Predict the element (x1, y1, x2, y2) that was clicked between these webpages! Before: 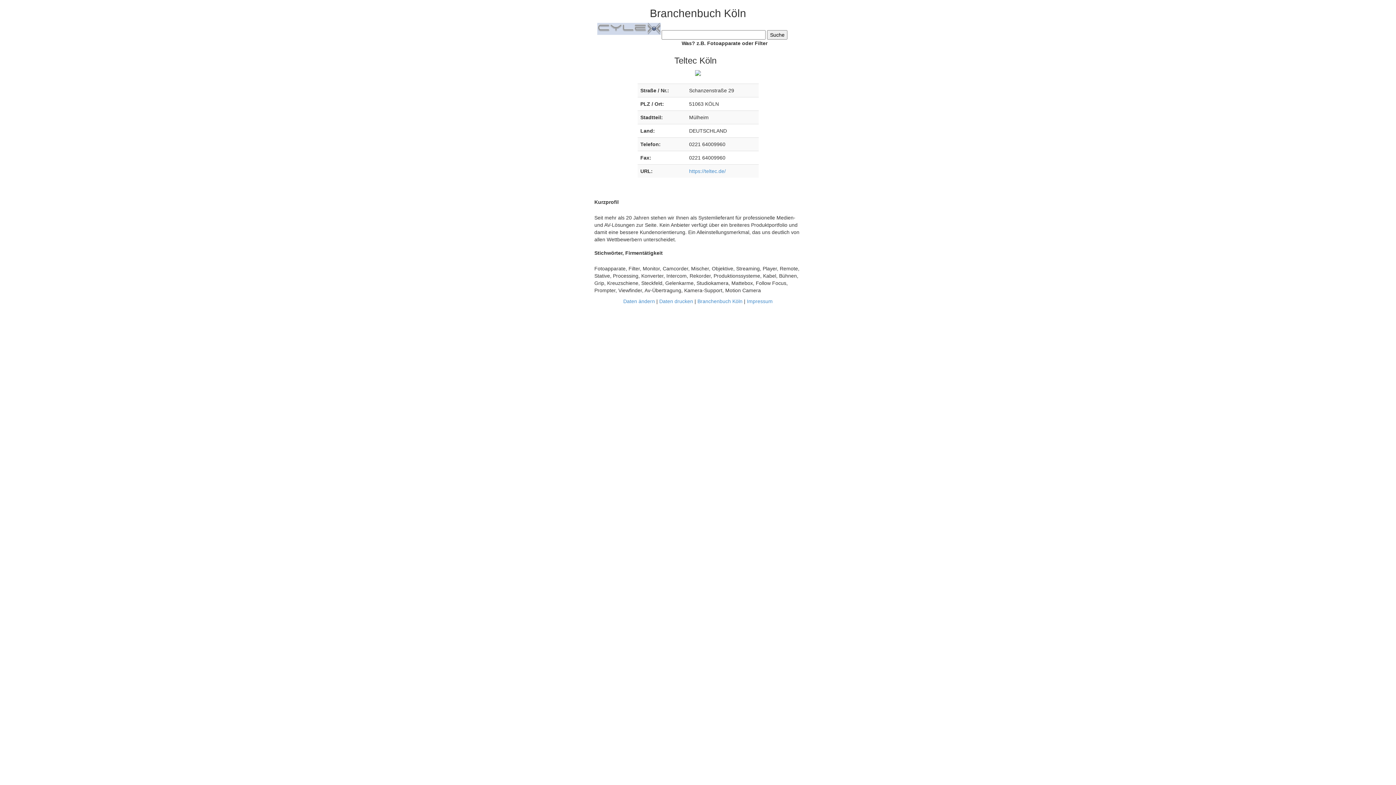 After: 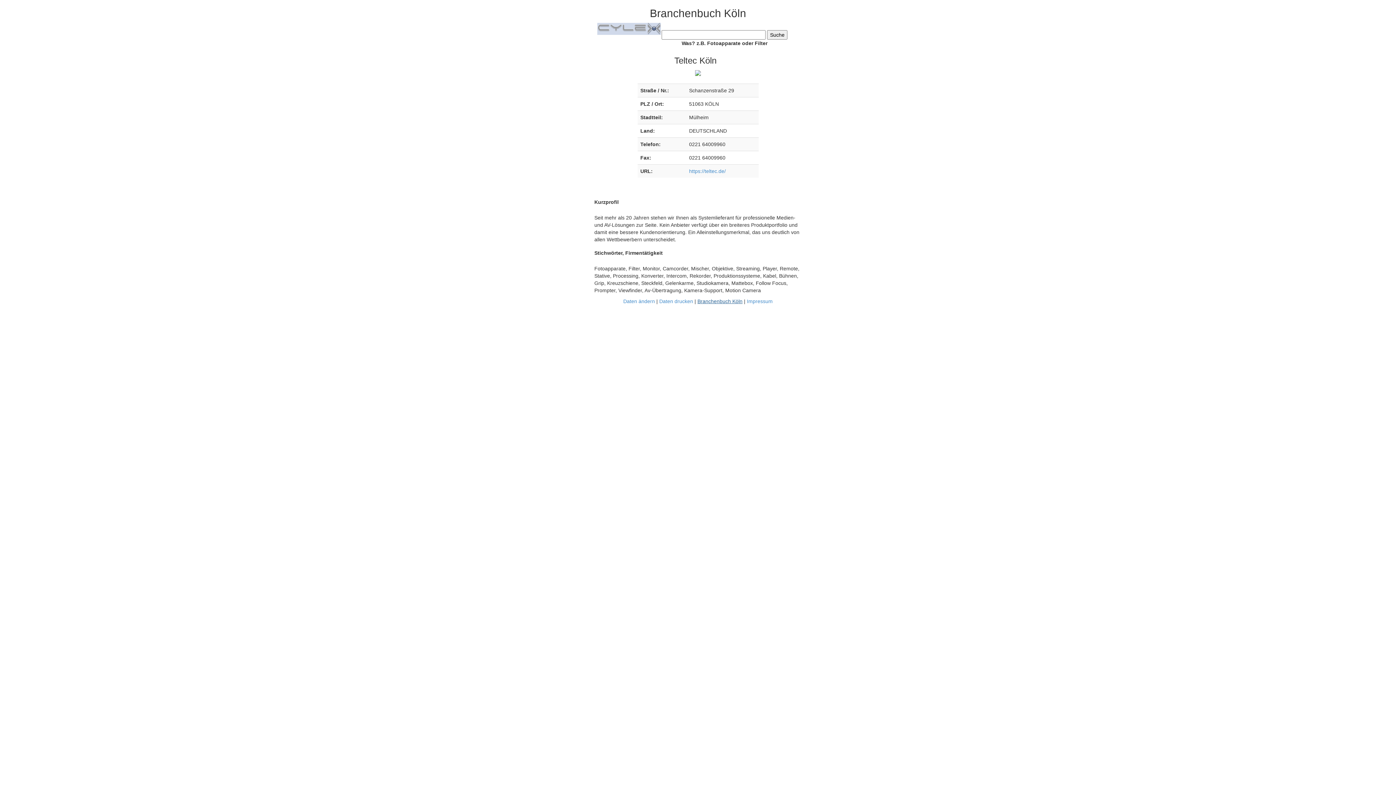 Action: bbox: (697, 298, 742, 304) label: Branchenbuch Köln